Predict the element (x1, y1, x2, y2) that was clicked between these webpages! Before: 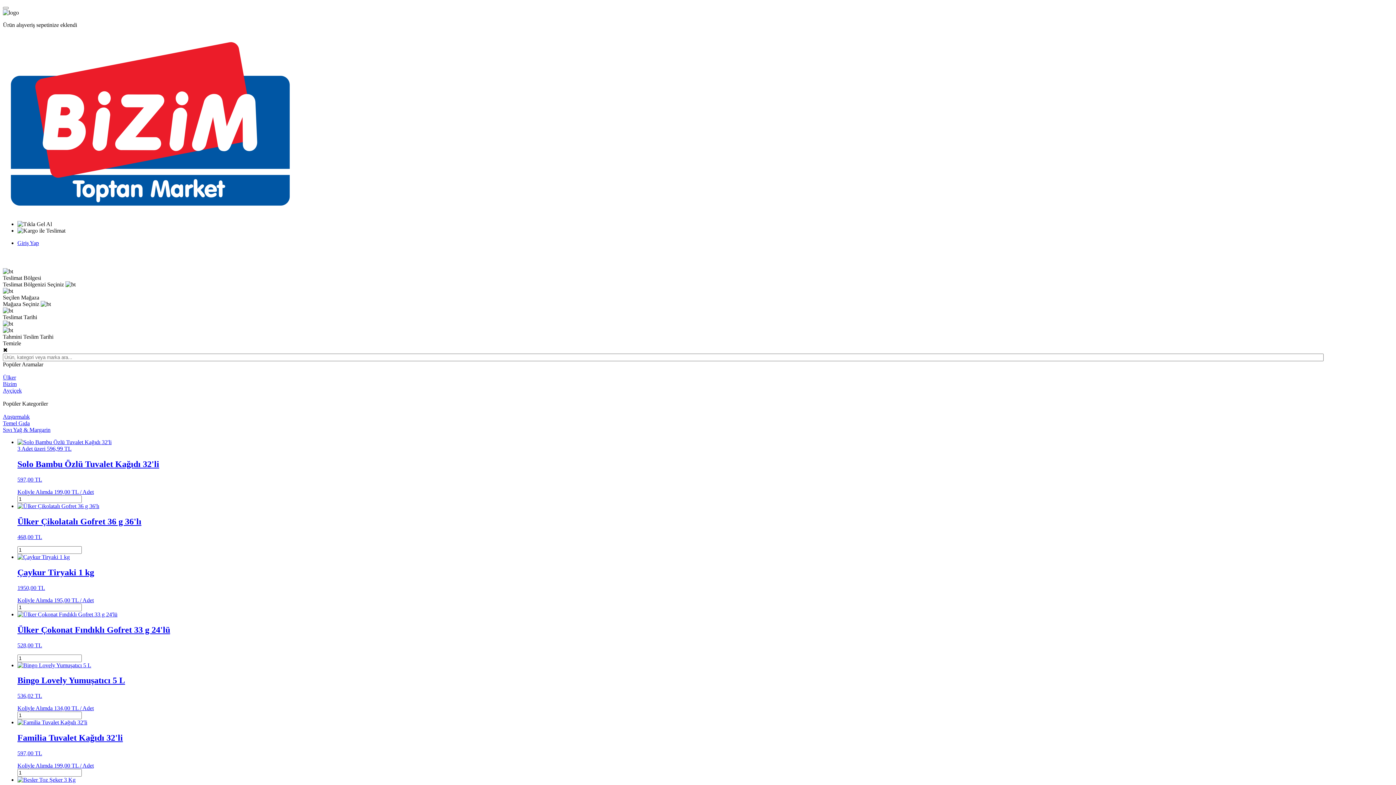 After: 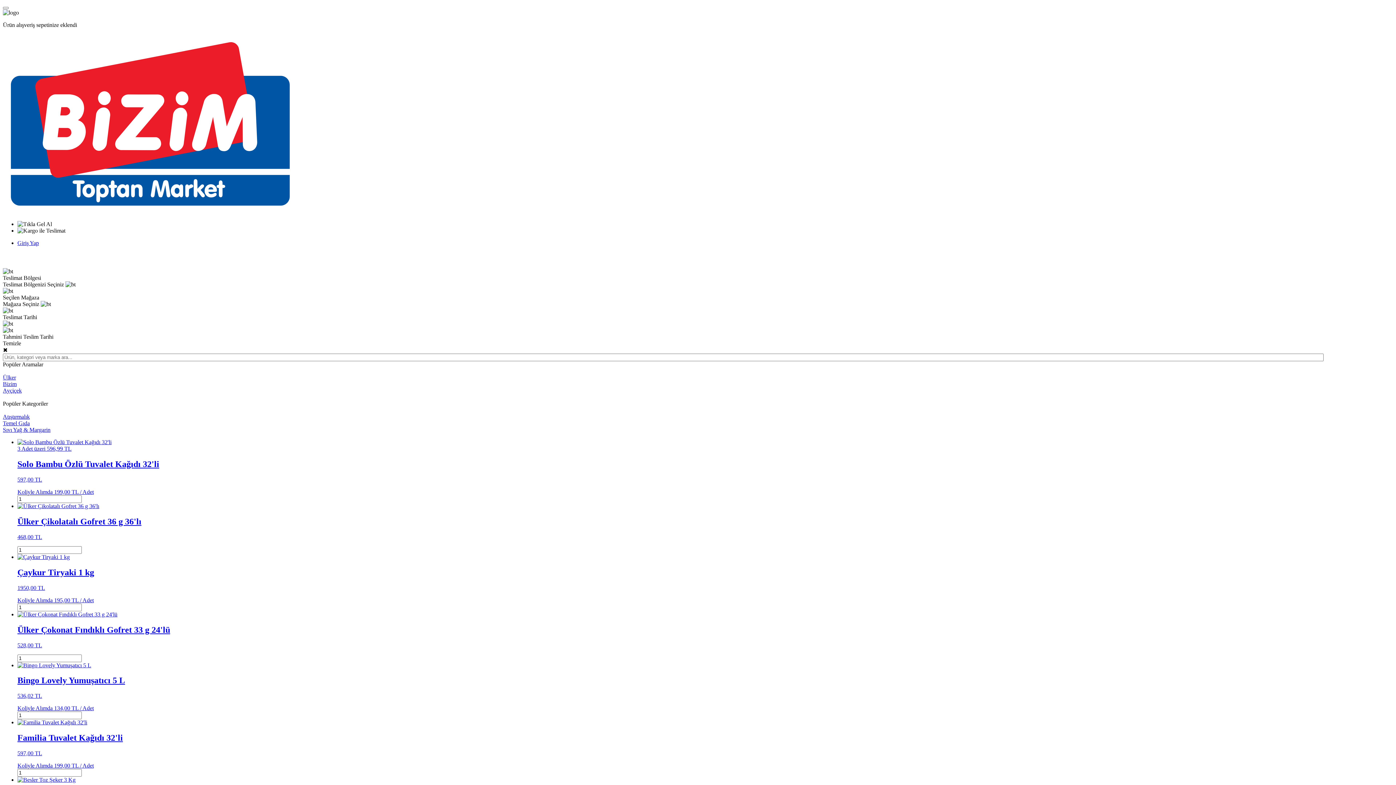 Action: bbox: (2, 420, 29, 426) label: Temel Gıda